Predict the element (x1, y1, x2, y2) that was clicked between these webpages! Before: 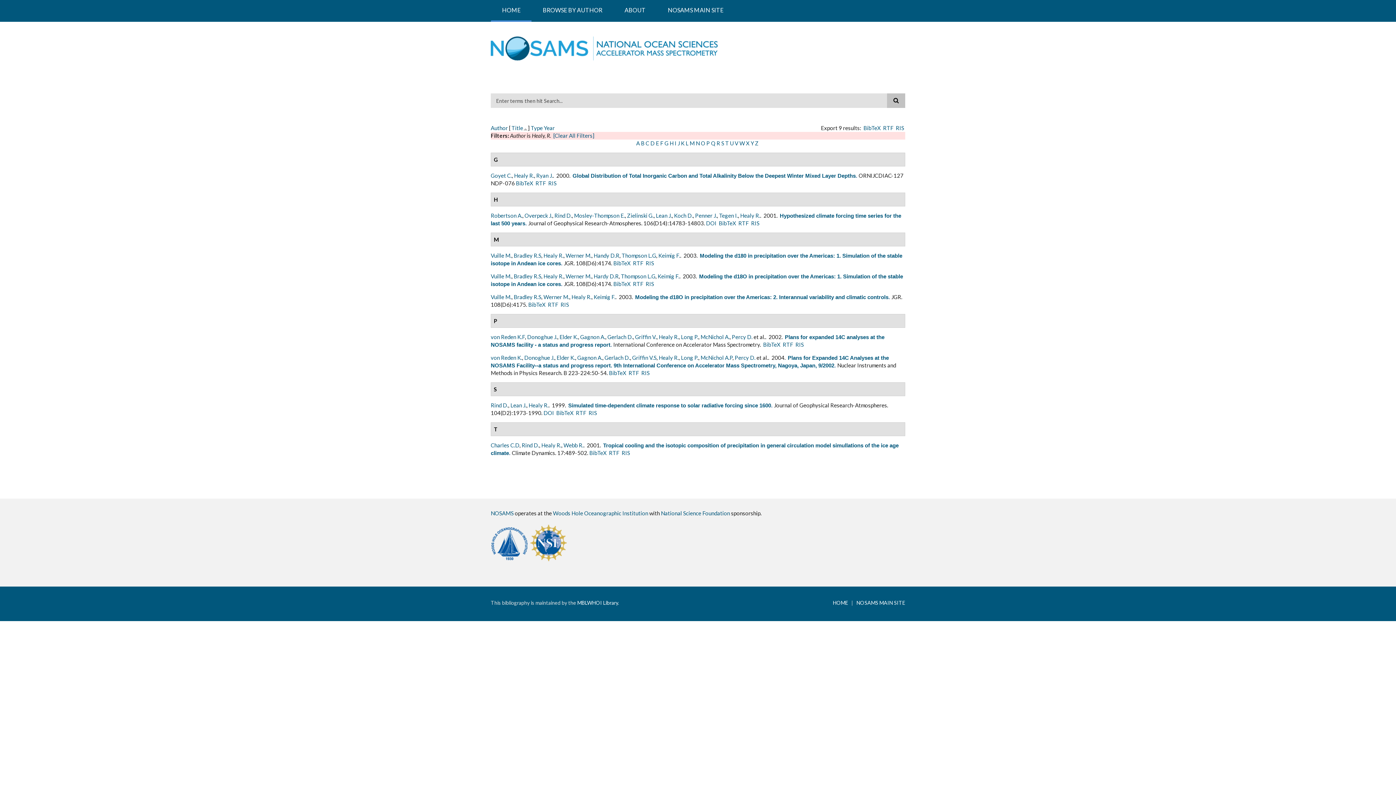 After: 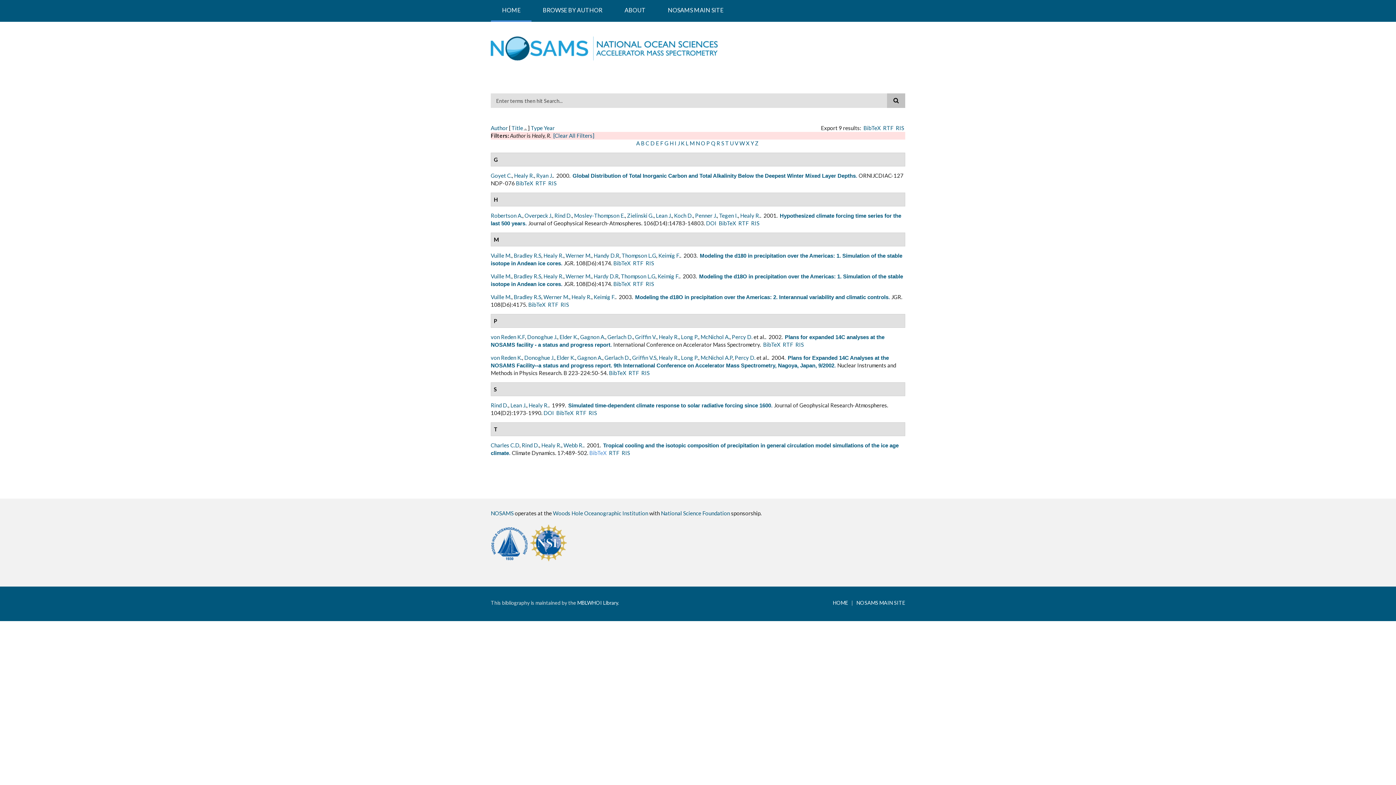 Action: bbox: (589, 449, 606, 456) label: BibTeX